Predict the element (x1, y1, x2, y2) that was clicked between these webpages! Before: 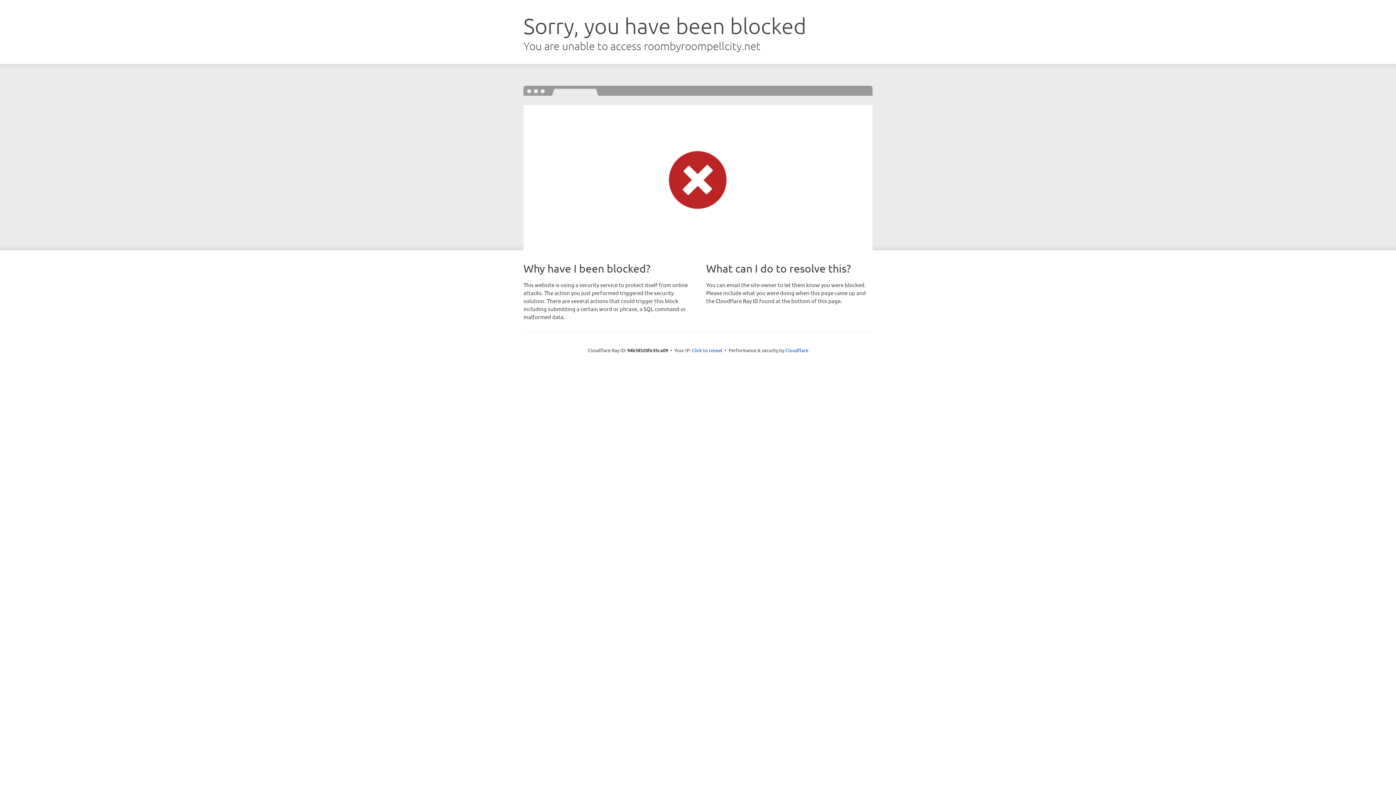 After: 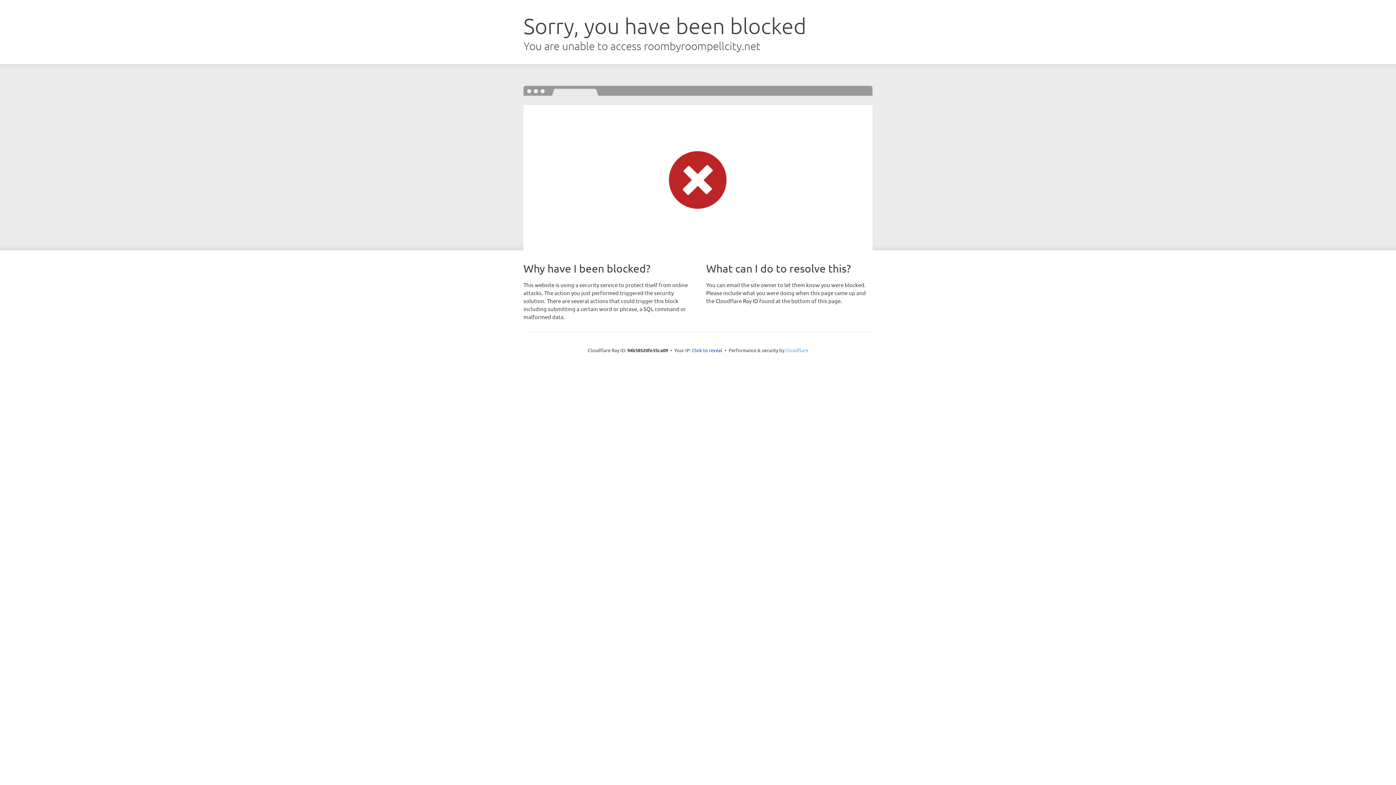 Action: bbox: (785, 347, 808, 353) label: Cloudflare